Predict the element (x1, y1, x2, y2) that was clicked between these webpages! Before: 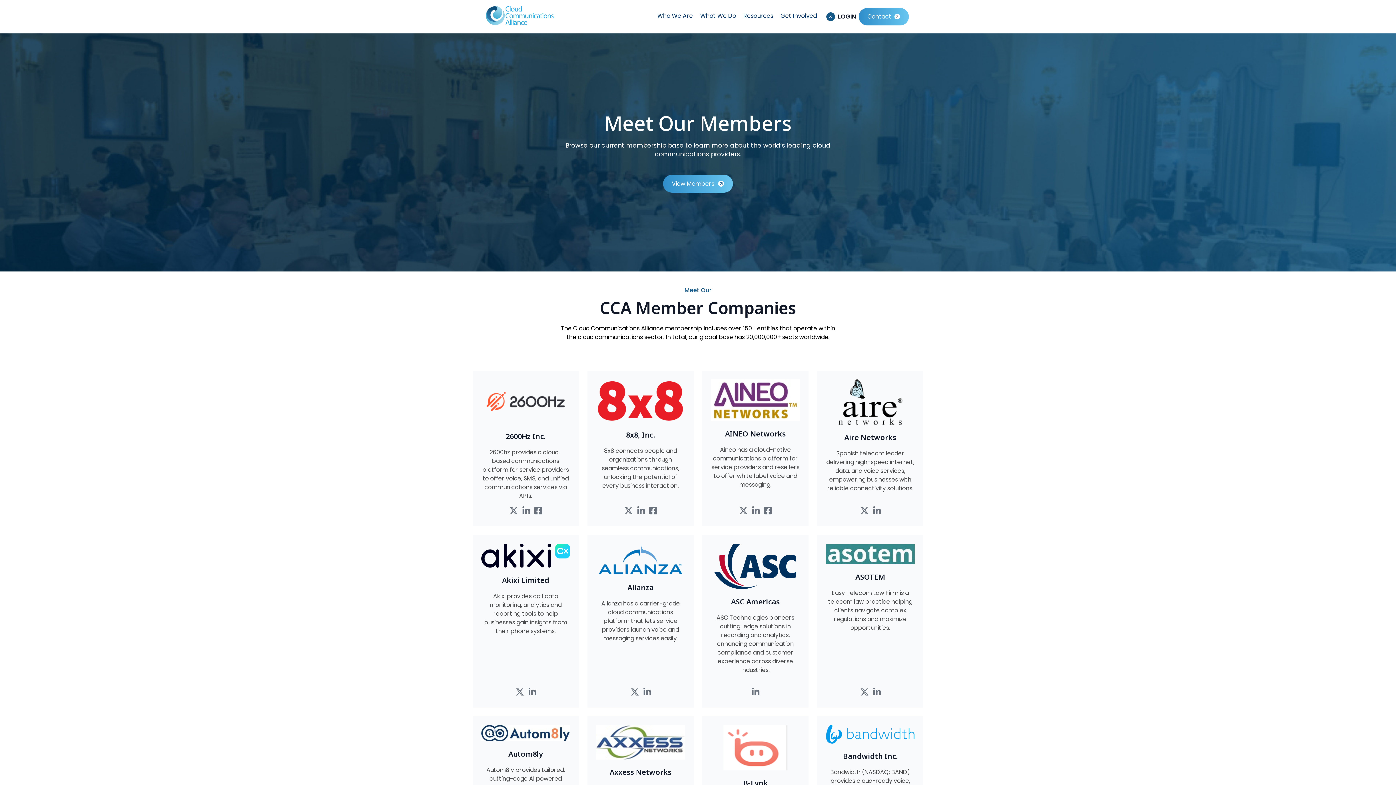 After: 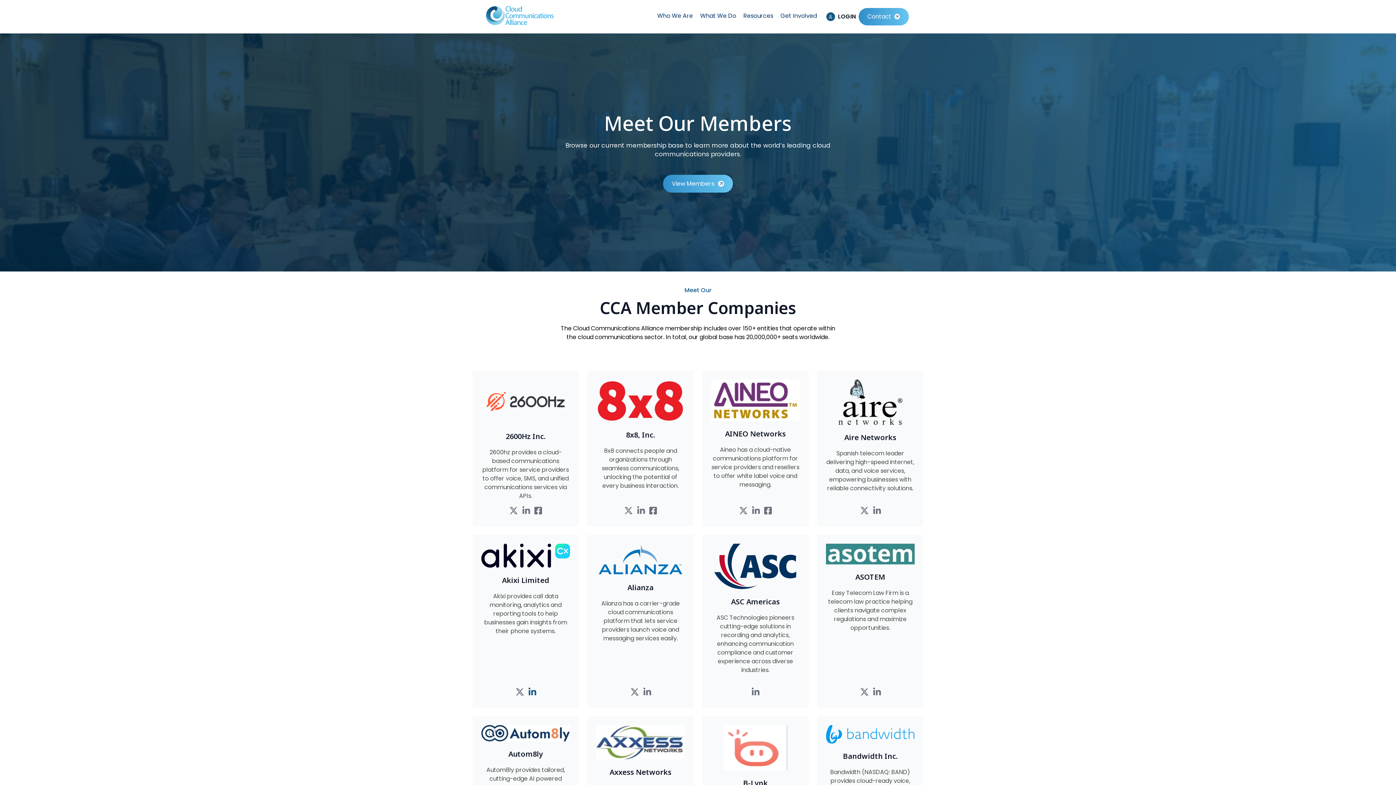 Action: bbox: (528, 688, 536, 699)